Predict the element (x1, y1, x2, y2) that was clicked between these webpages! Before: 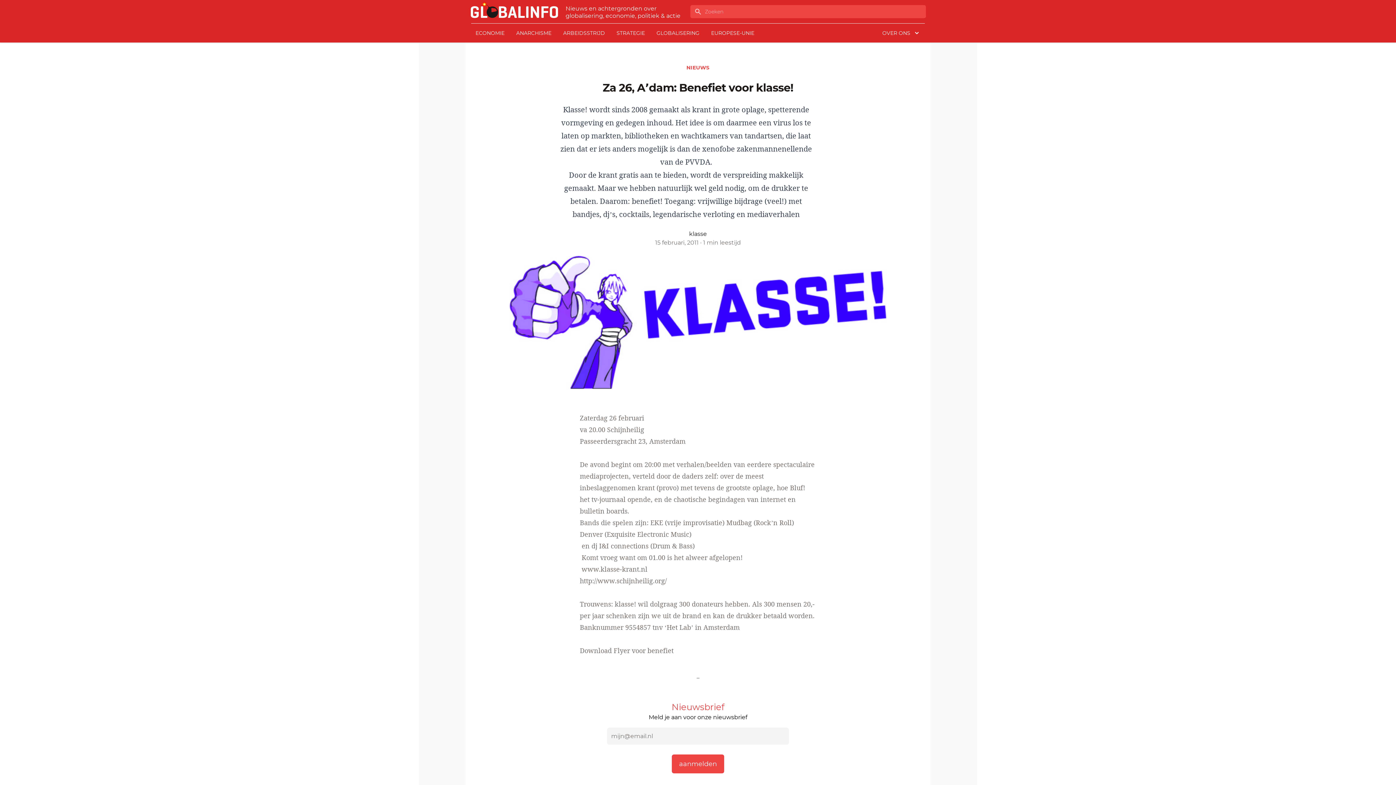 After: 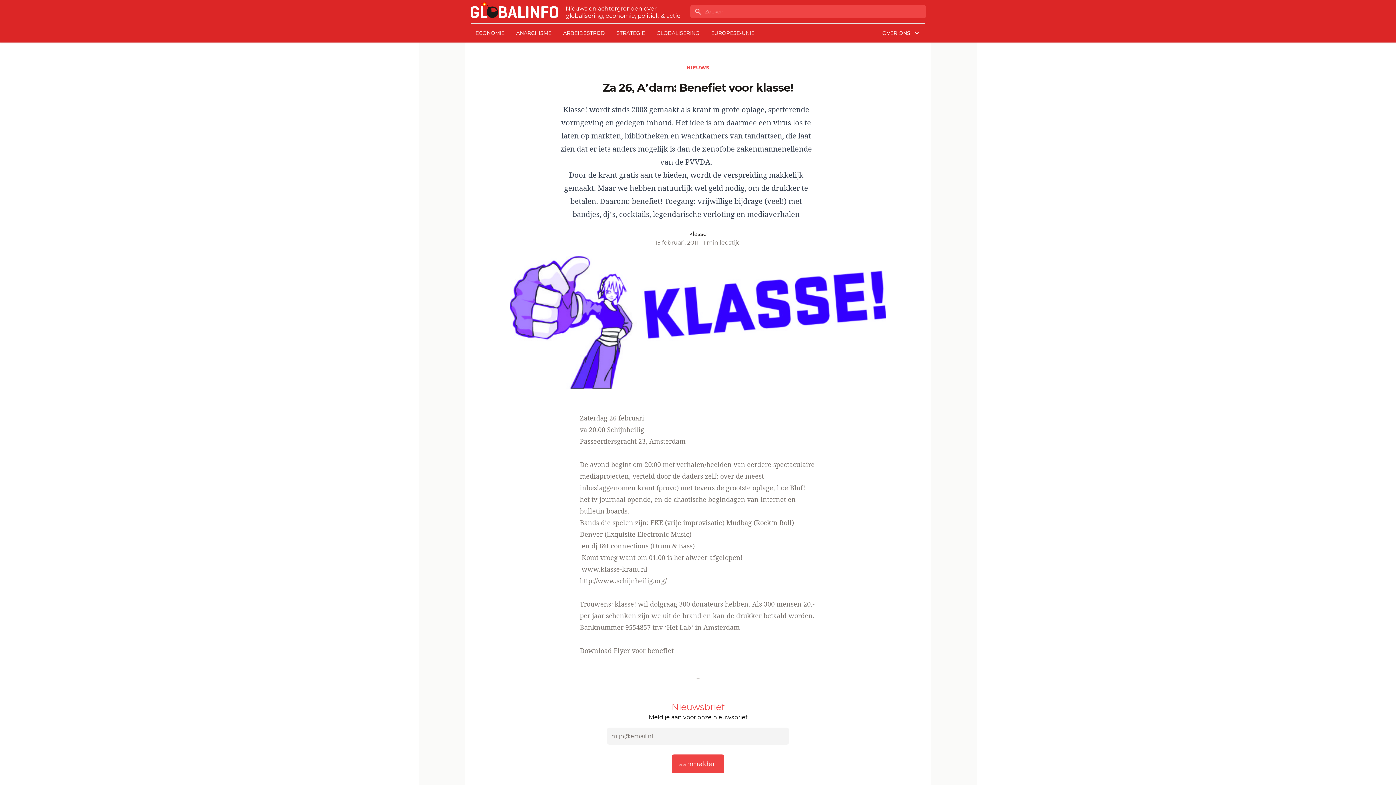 Action: bbox: (580, 576, 666, 585) label: http://www.schijnheilig.org/